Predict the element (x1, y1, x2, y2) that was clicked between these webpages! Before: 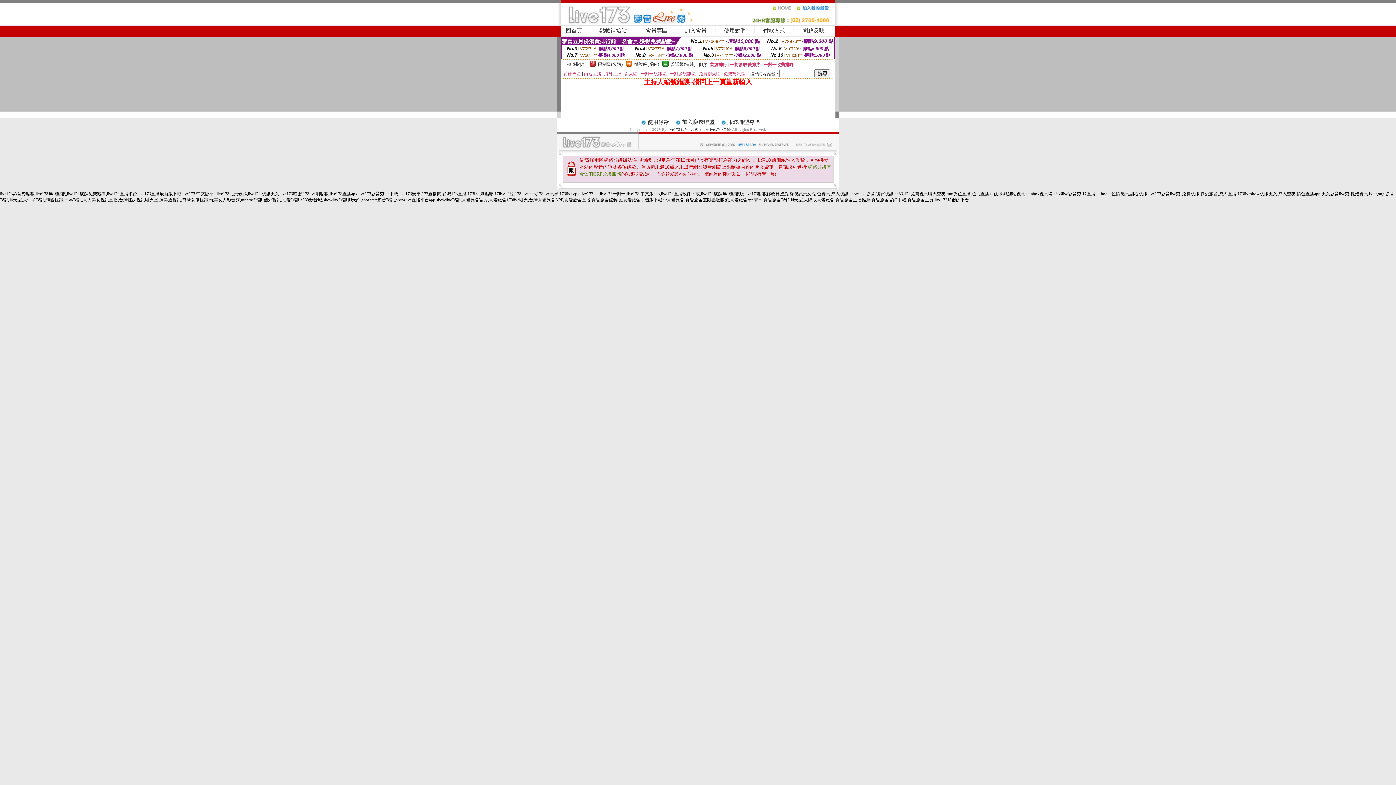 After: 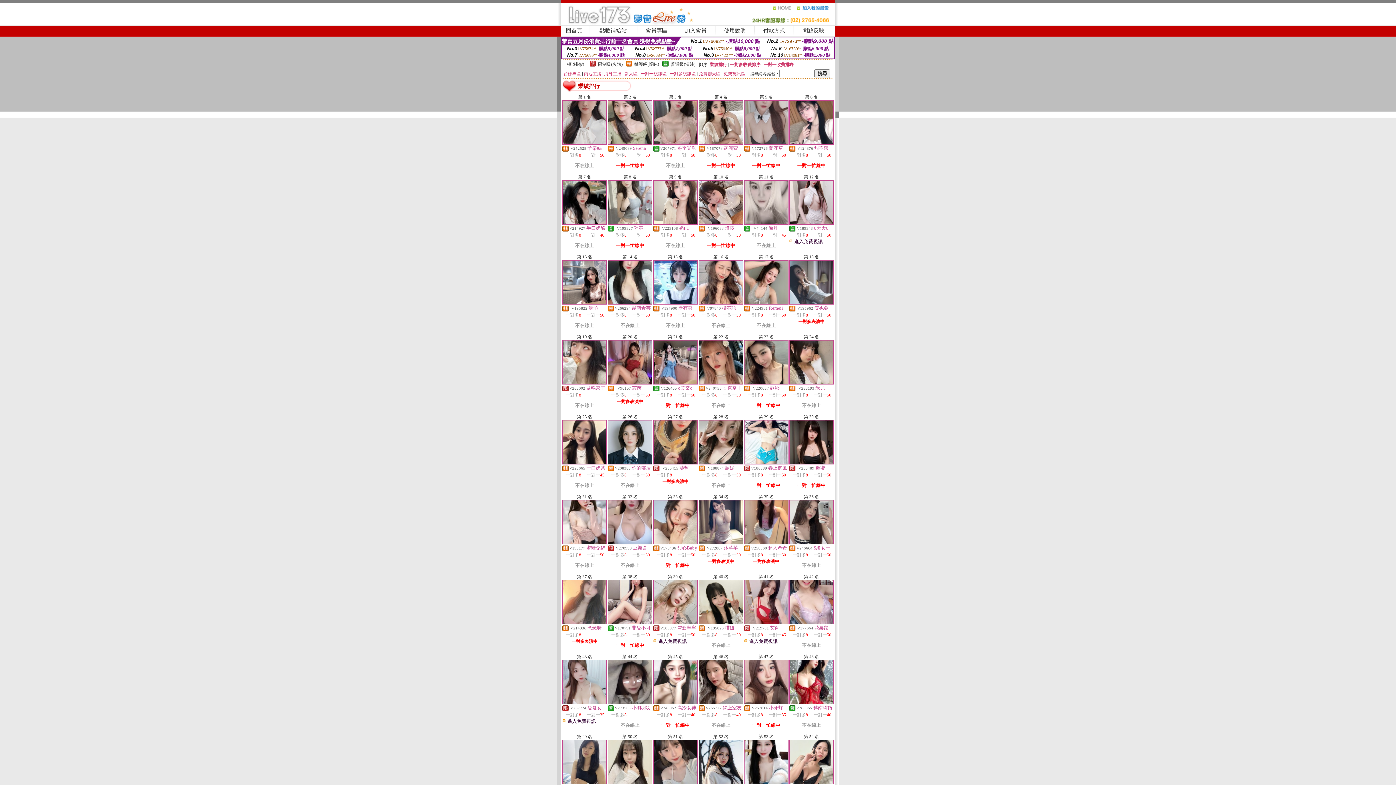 Action: bbox: (709, 62, 727, 67) label: 業績排行